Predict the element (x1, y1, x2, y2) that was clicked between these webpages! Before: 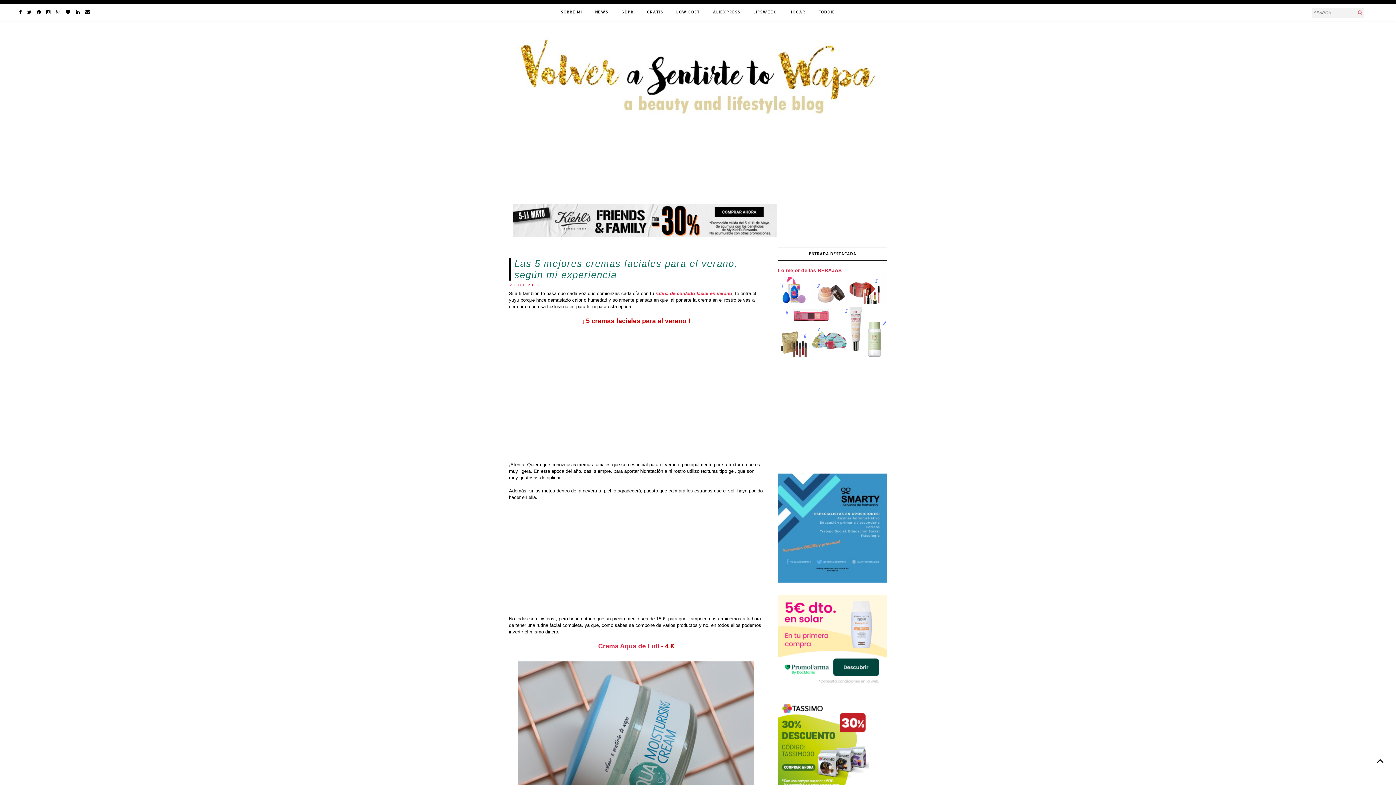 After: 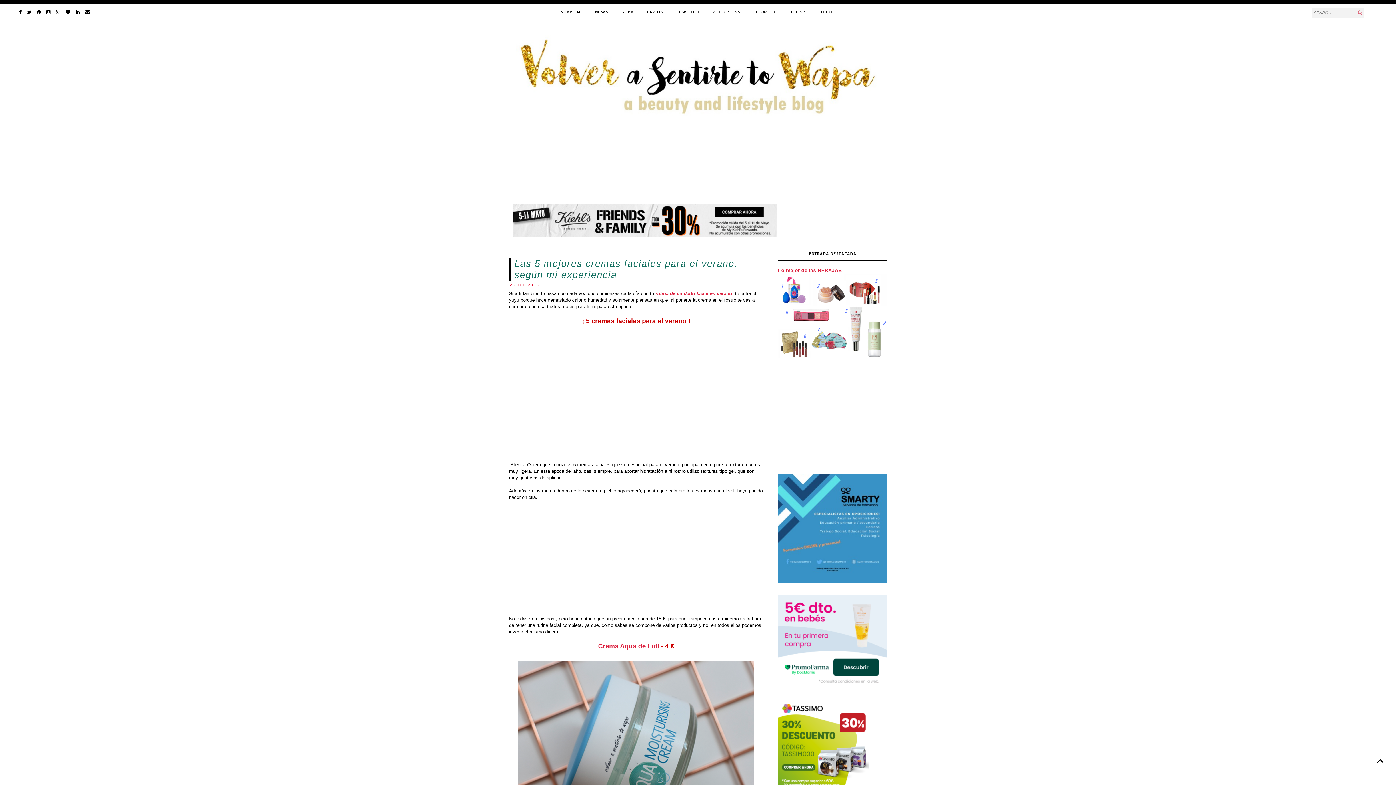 Action: bbox: (1373, 752, 1387, 770)